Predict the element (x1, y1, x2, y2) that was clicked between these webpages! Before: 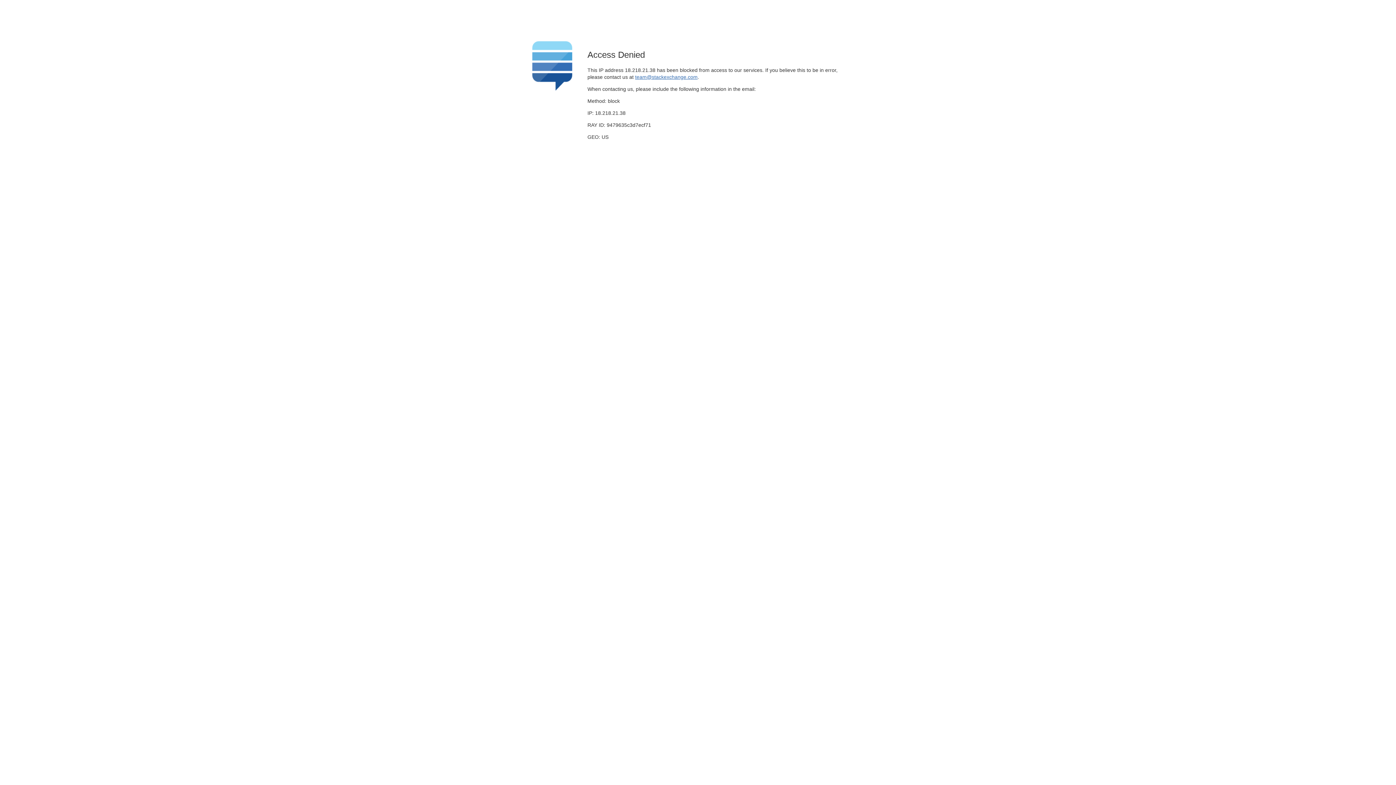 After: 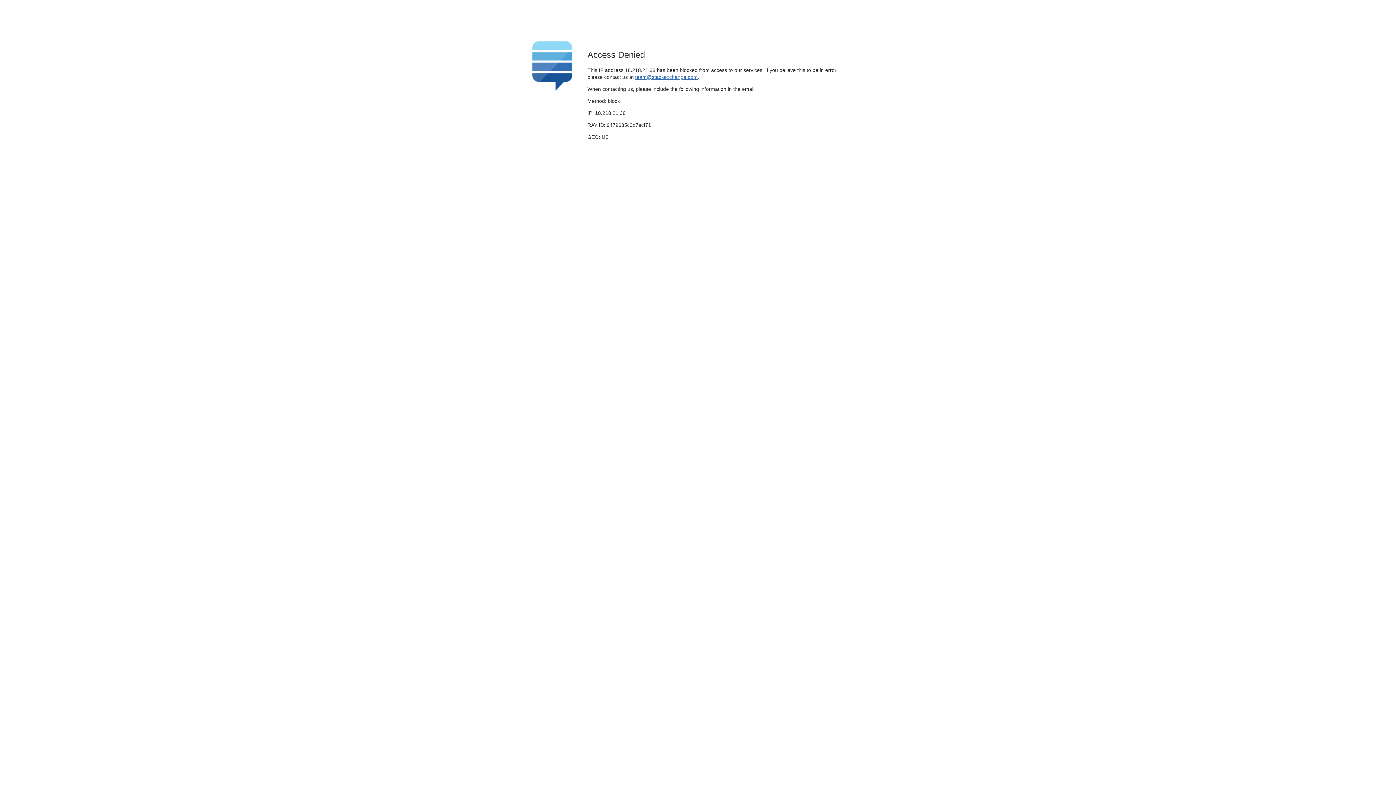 Action: label: team@stackexchange.com bbox: (635, 74, 697, 79)